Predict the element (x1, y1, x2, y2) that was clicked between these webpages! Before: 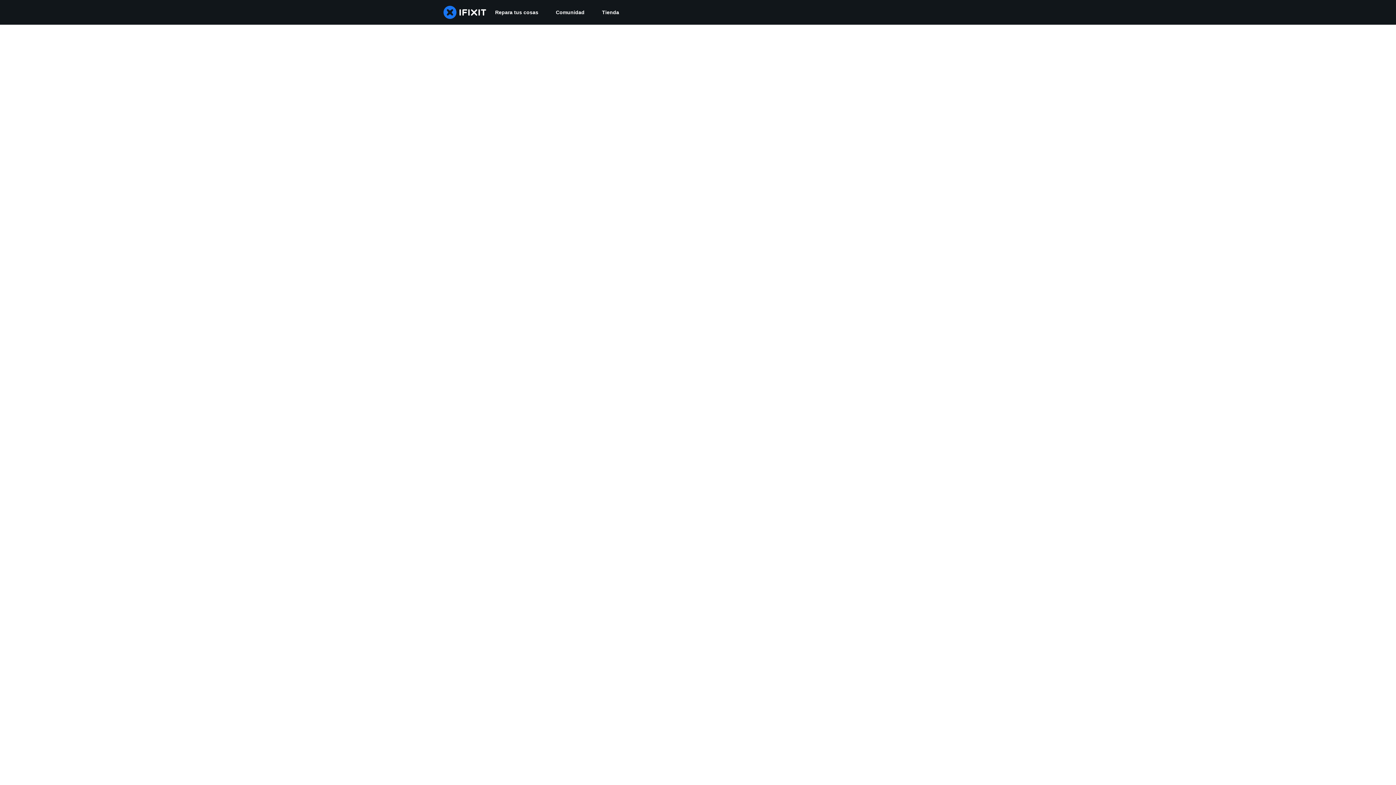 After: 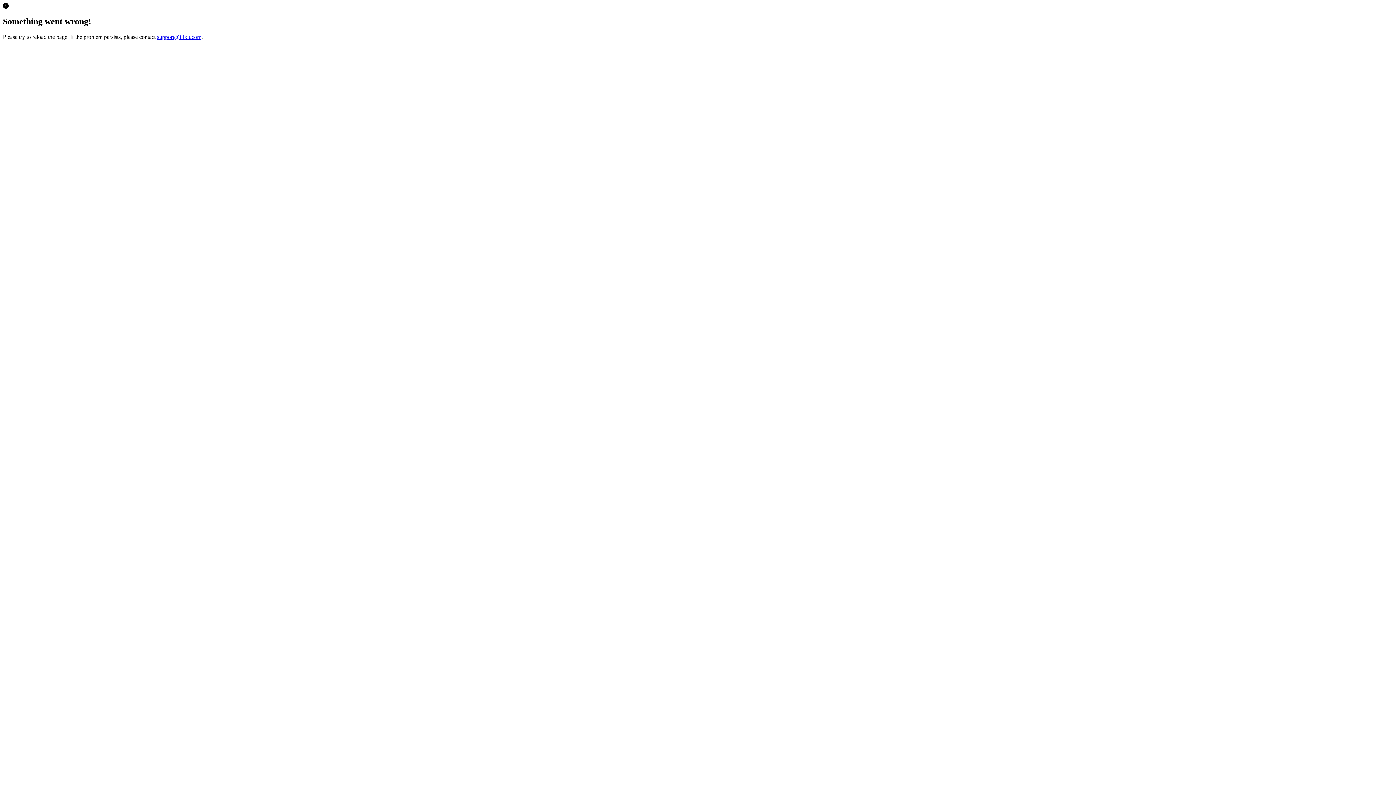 Action: label: Tienda bbox: (593, 0, 628, 24)